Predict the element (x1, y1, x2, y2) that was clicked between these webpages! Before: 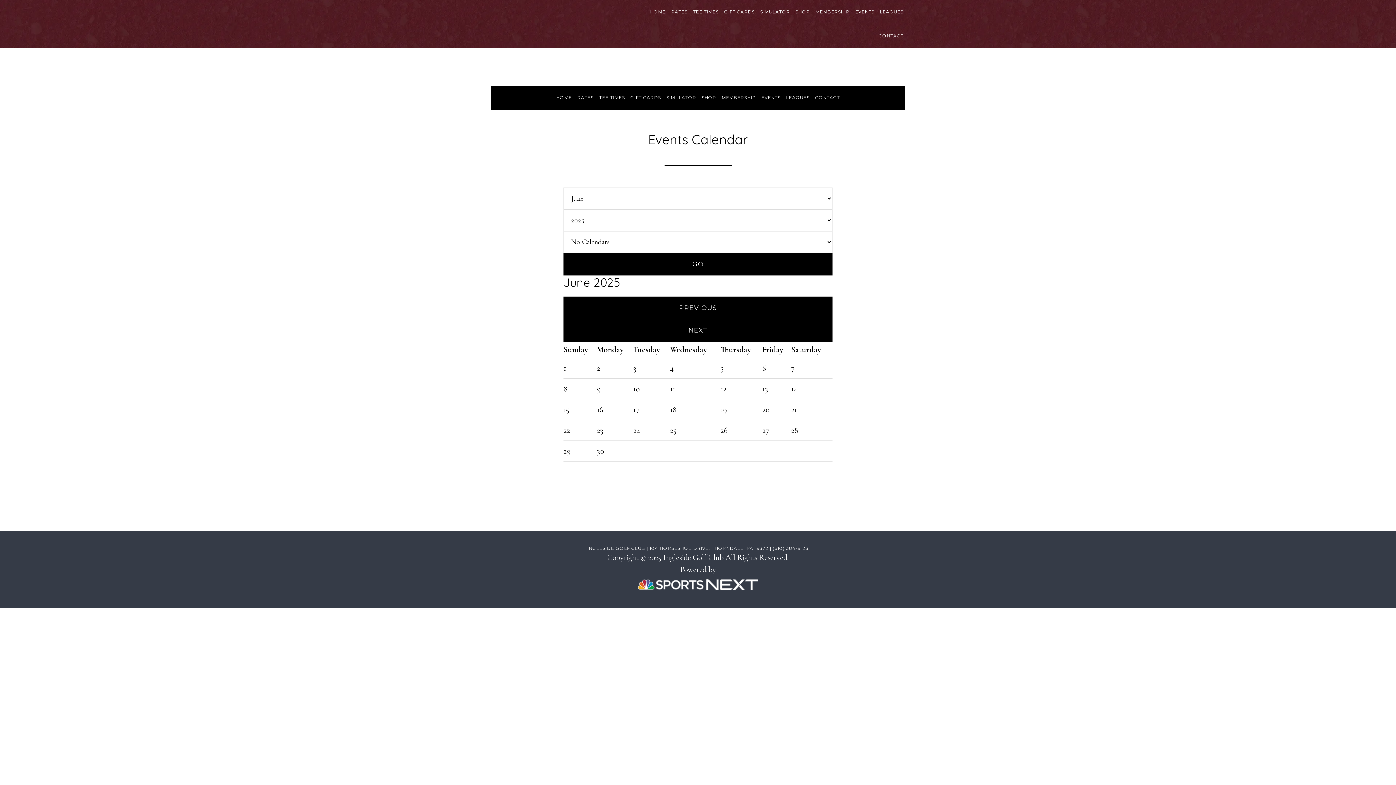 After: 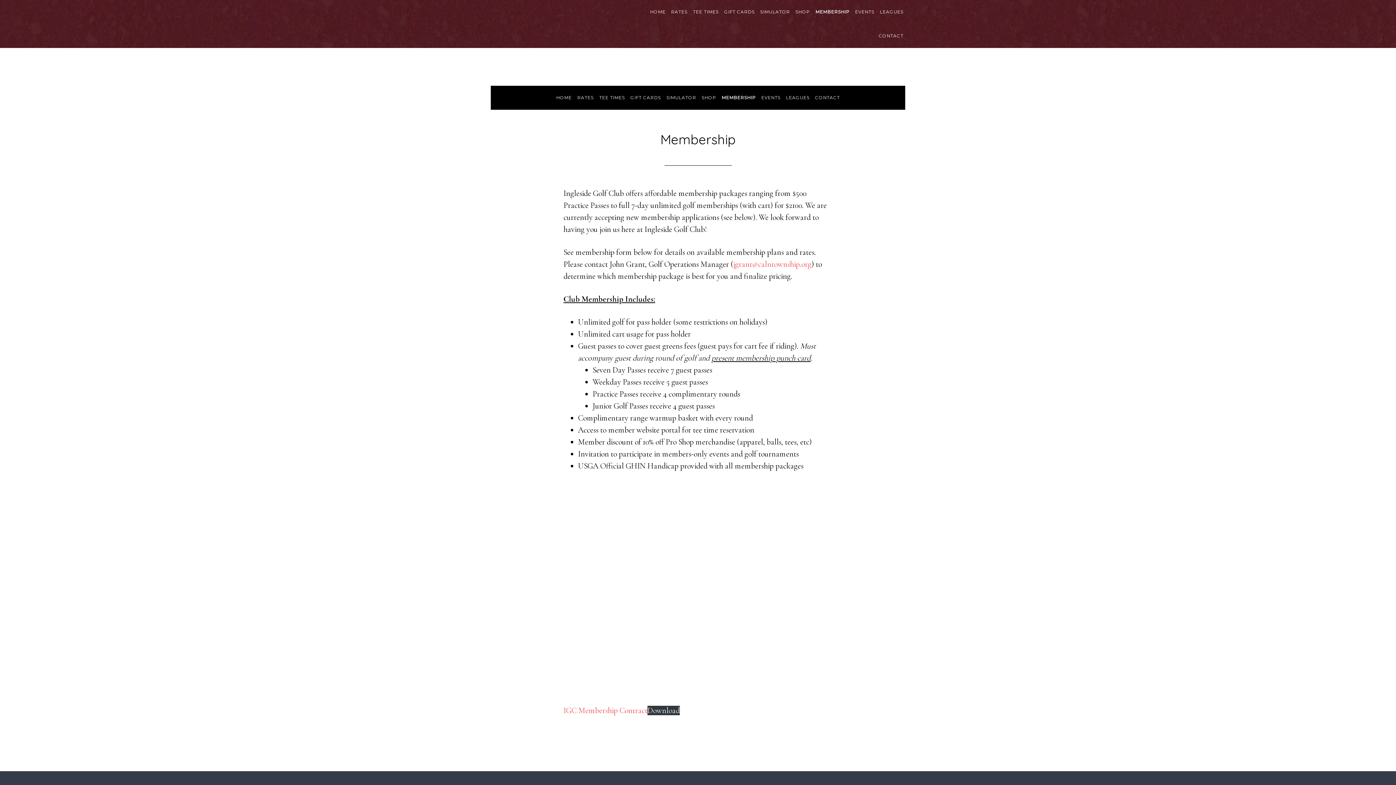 Action: label: MEMBERSHIP bbox: (720, 85, 757, 109)